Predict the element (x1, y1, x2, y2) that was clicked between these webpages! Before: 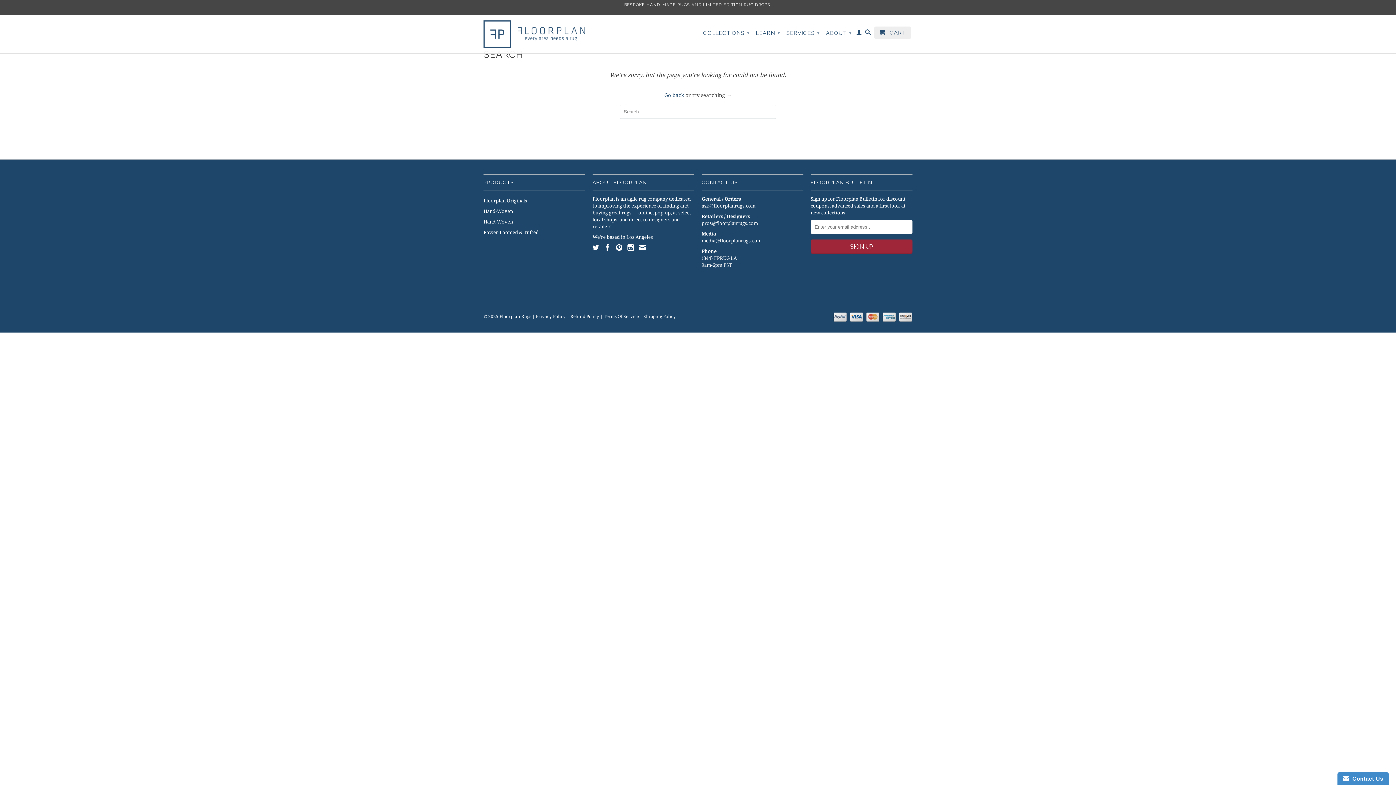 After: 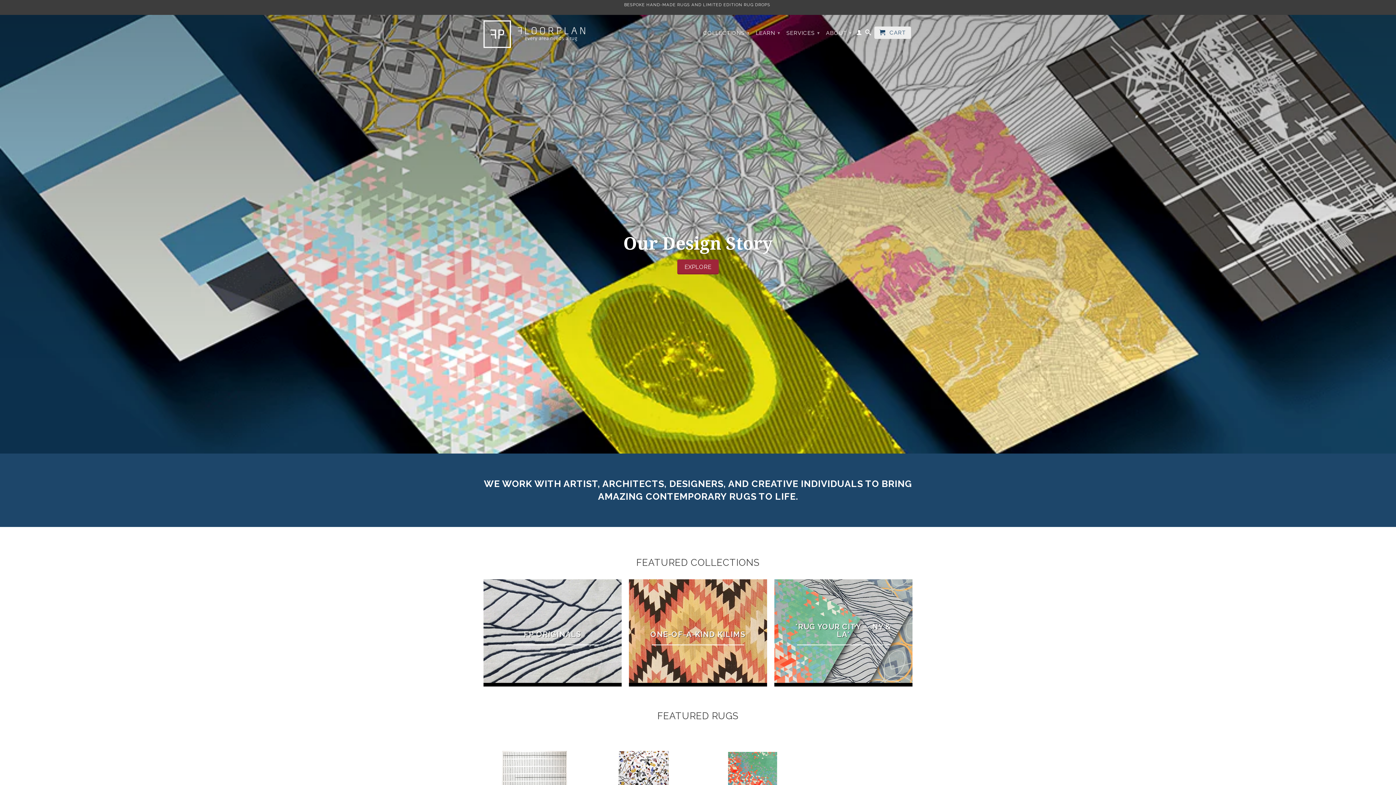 Action: bbox: (483, 20, 585, 47)